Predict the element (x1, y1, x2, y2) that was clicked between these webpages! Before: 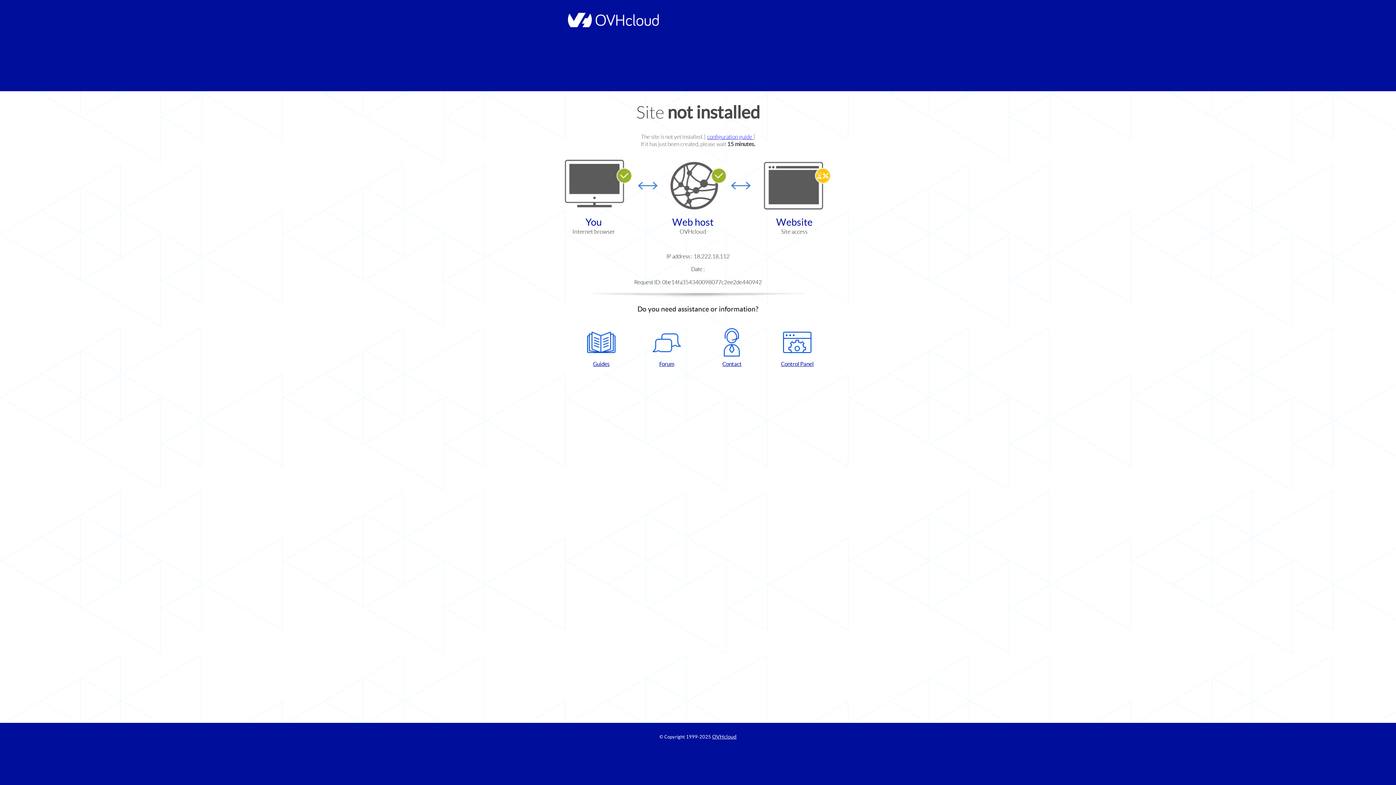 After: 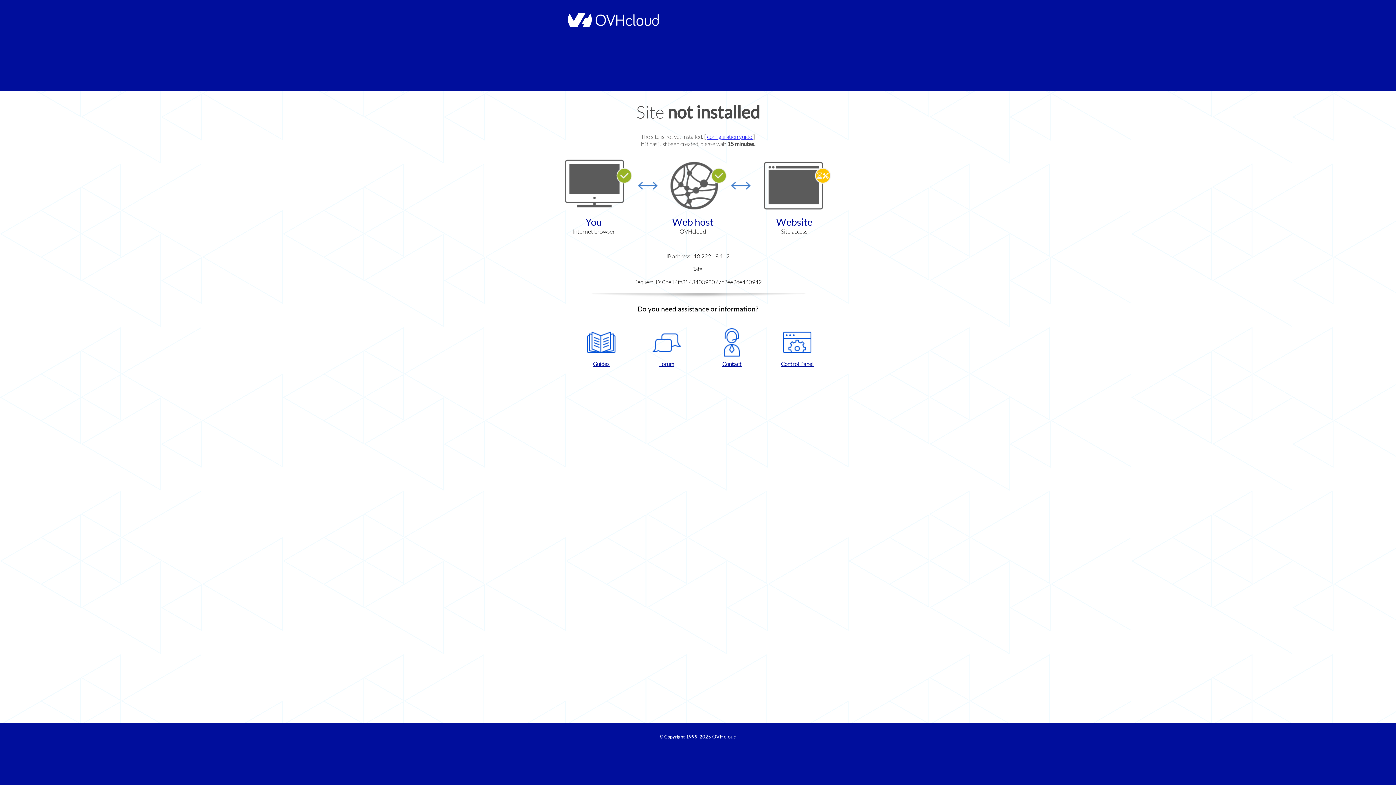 Action: bbox: (768, 328, 826, 367) label: Control Panel